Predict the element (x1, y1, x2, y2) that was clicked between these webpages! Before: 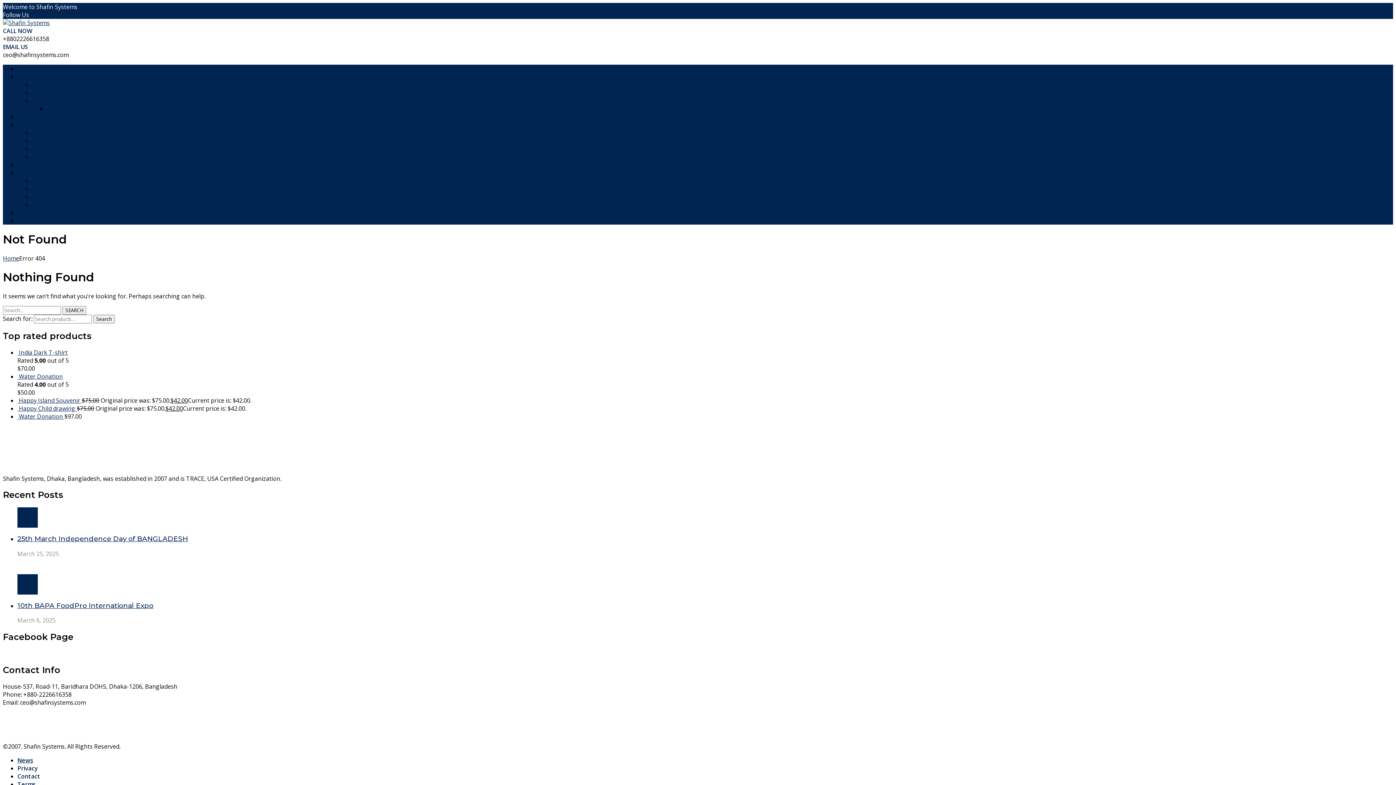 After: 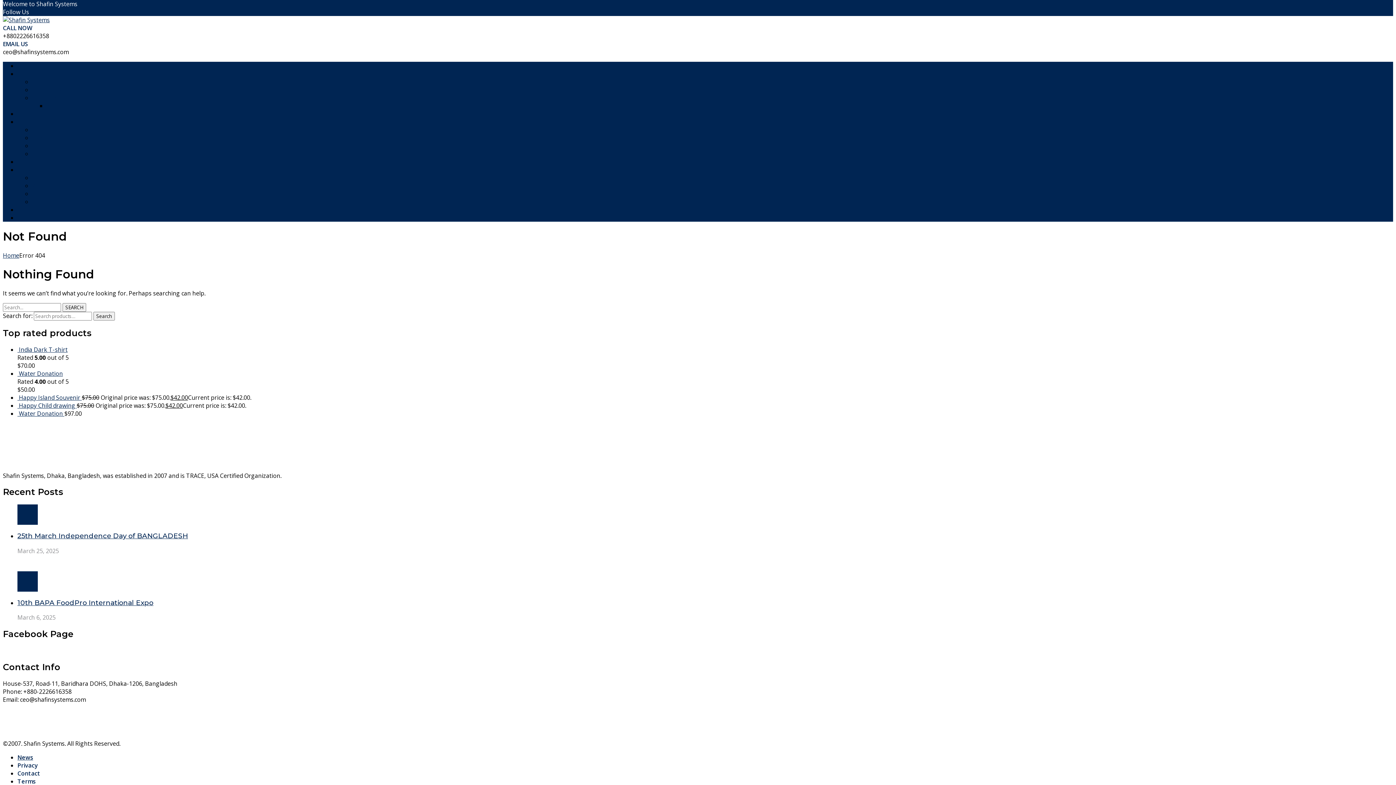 Action: label: Terms bbox: (17, 780, 35, 788)